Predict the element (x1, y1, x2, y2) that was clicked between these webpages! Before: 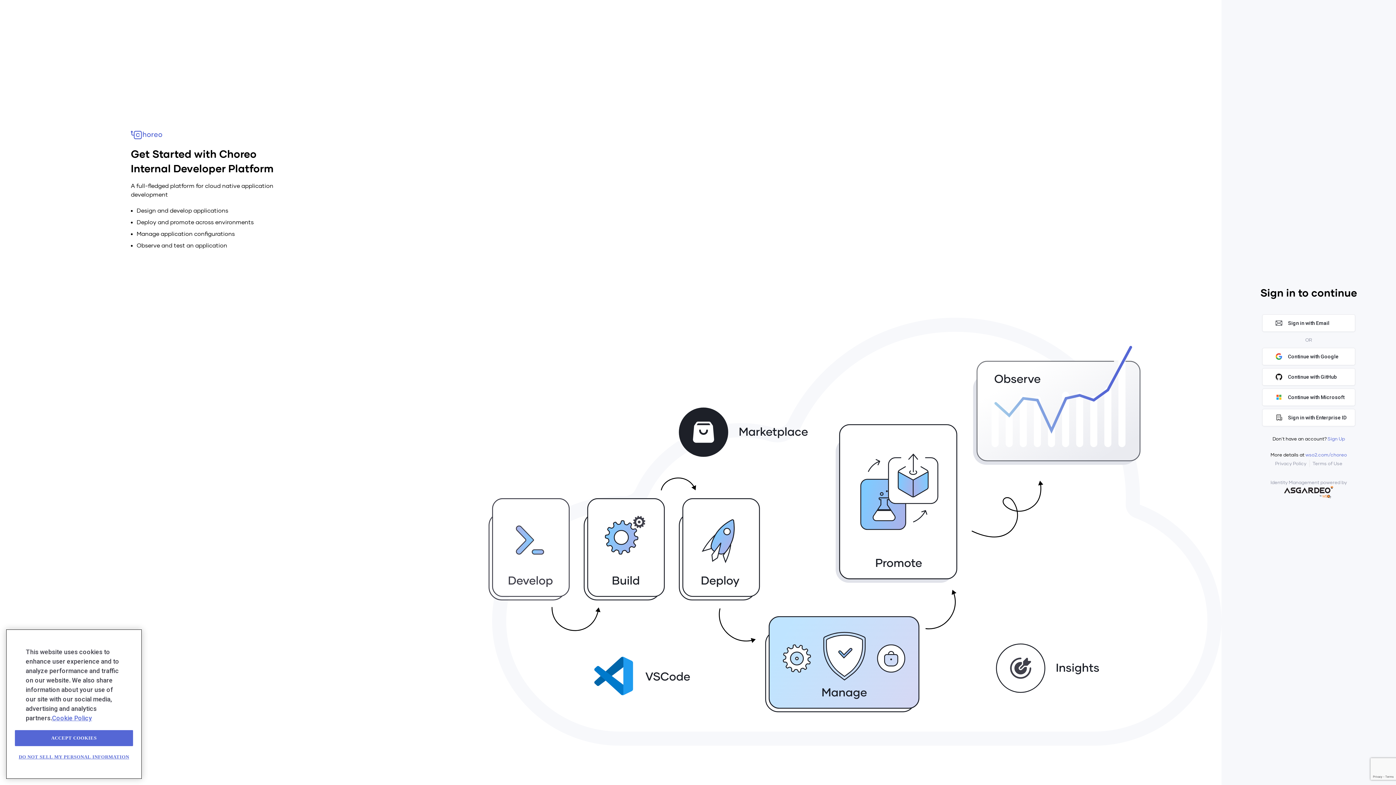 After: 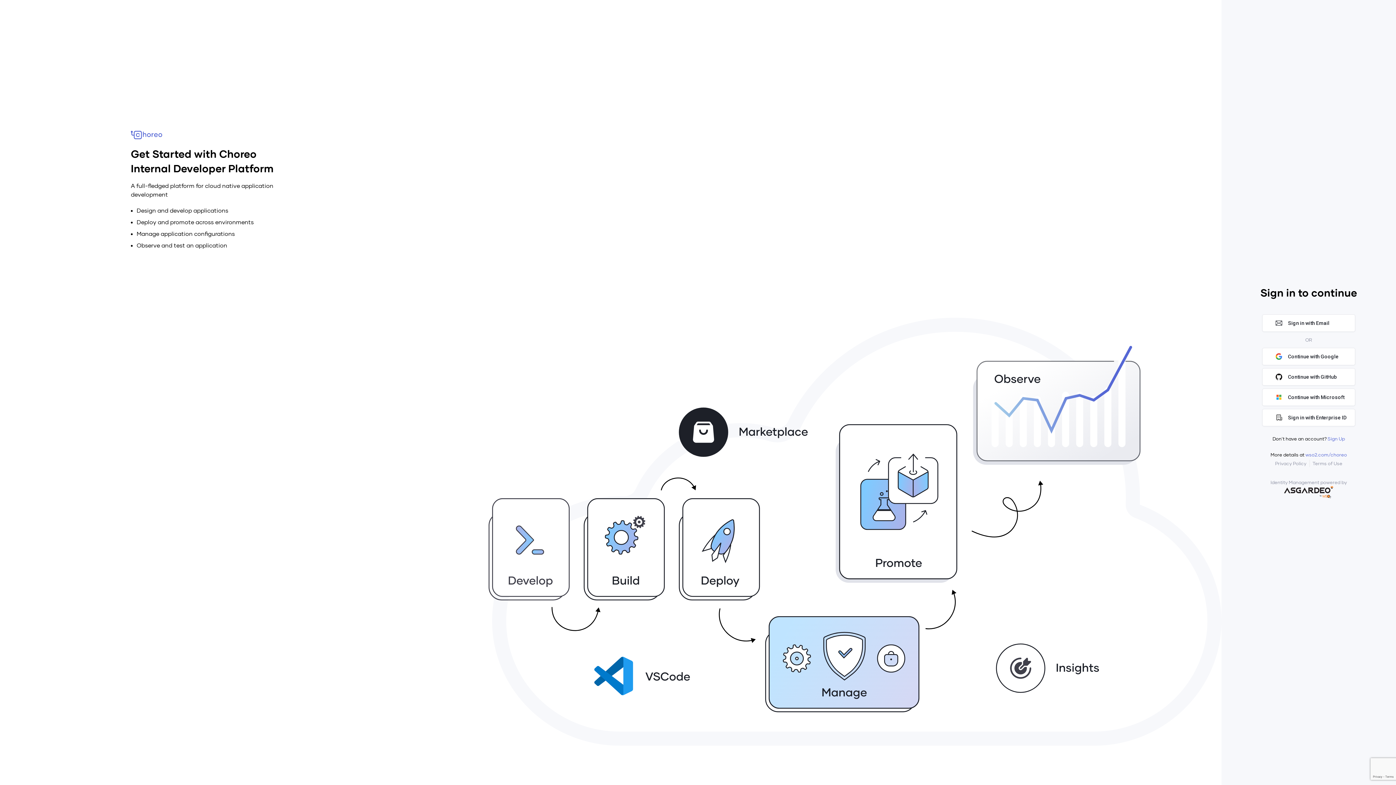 Action: bbox: (14, 761, 133, 777) label: ACCEPT COOKIES